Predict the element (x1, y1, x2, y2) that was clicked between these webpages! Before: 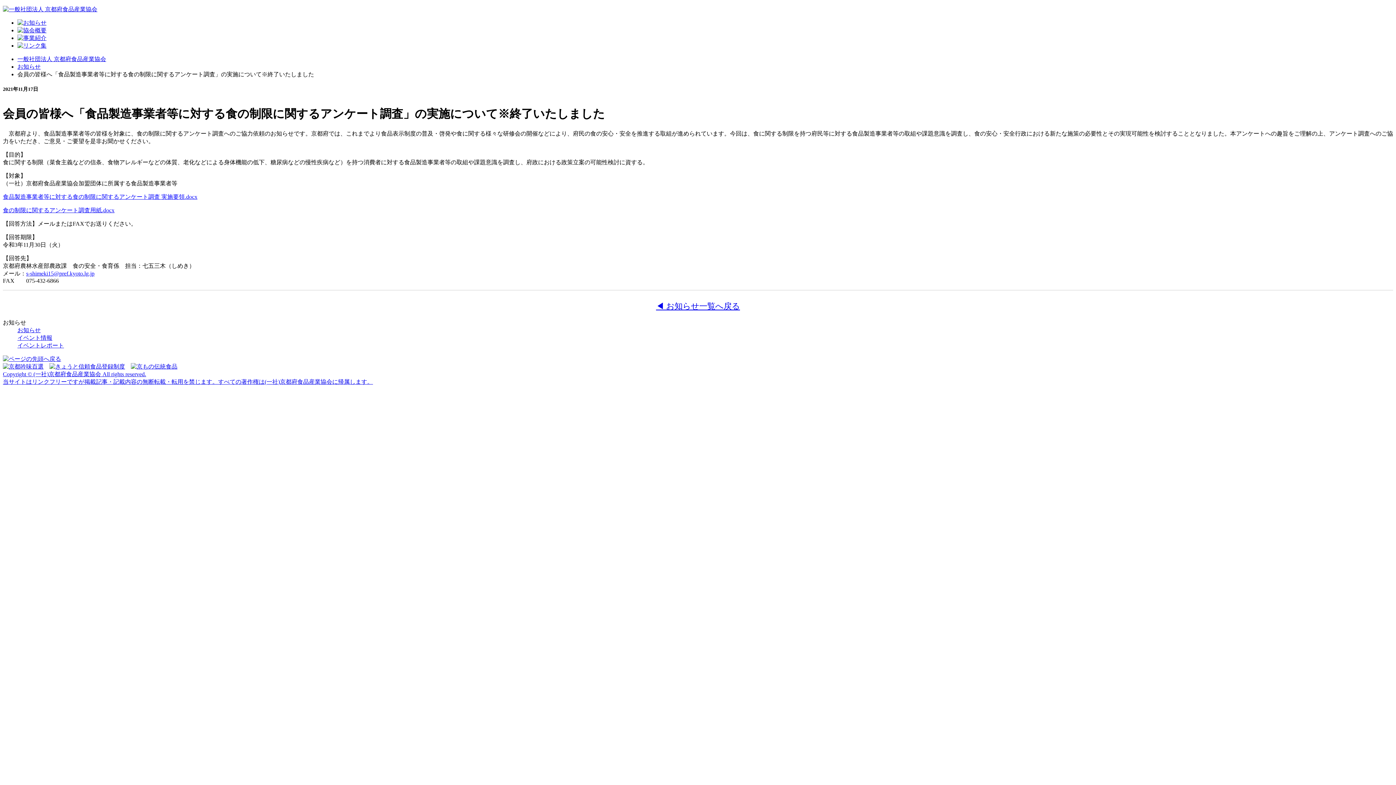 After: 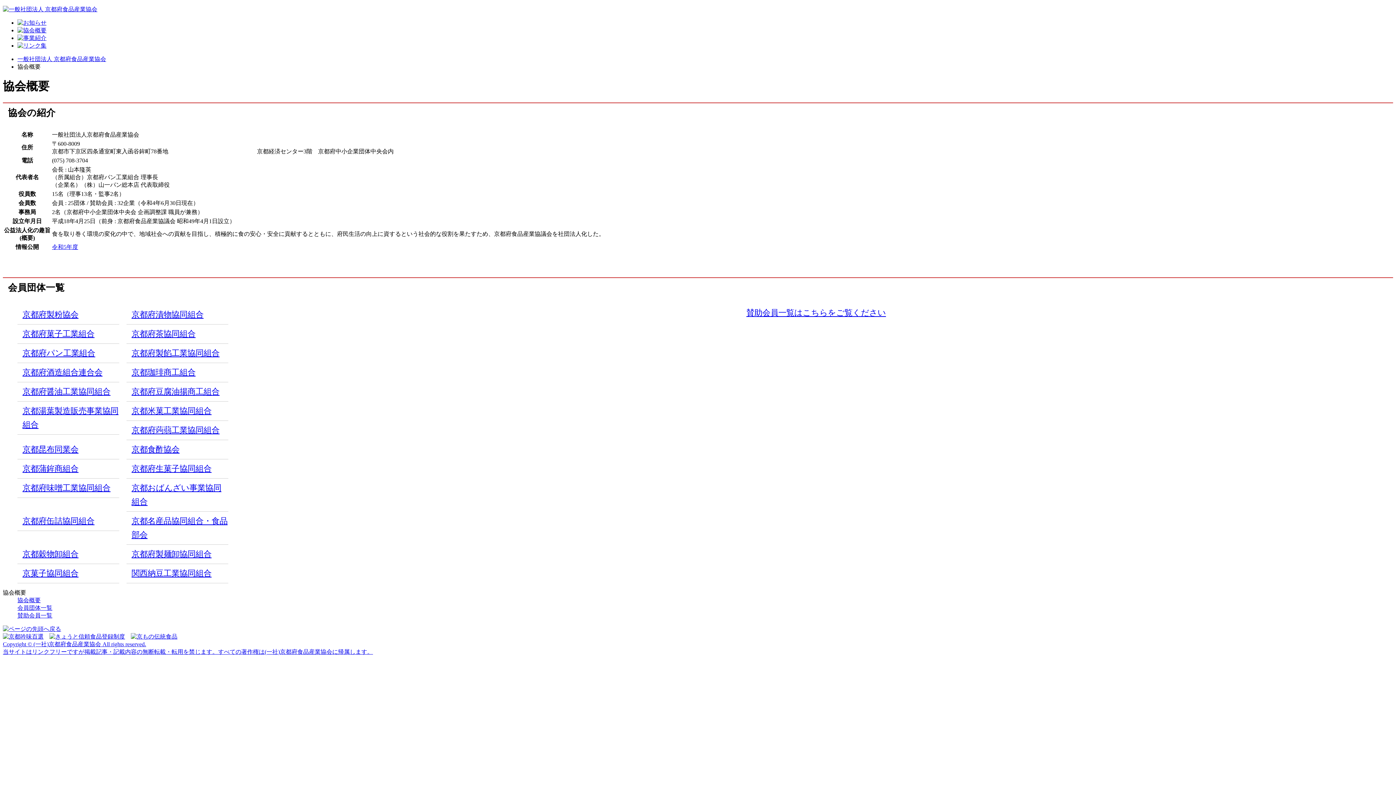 Action: bbox: (17, 27, 46, 33)